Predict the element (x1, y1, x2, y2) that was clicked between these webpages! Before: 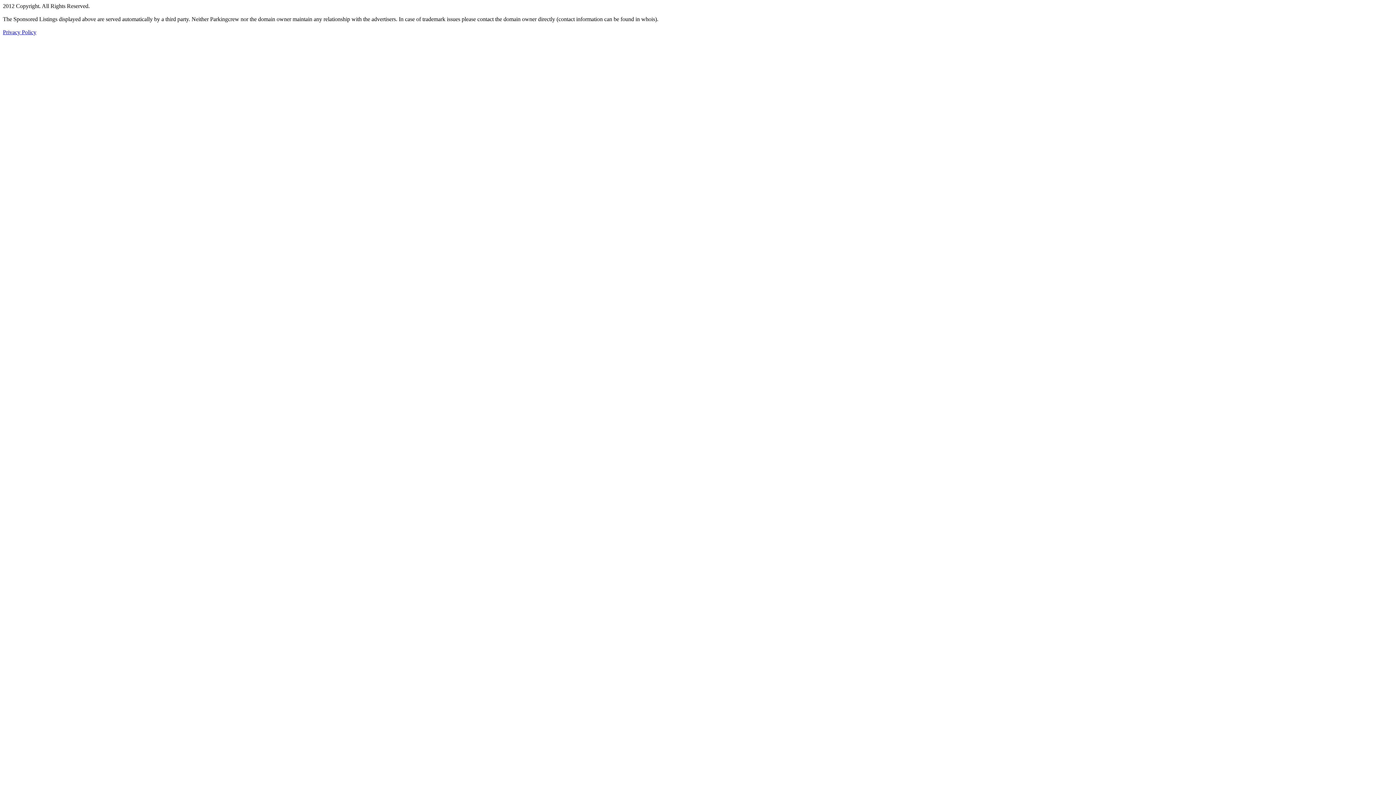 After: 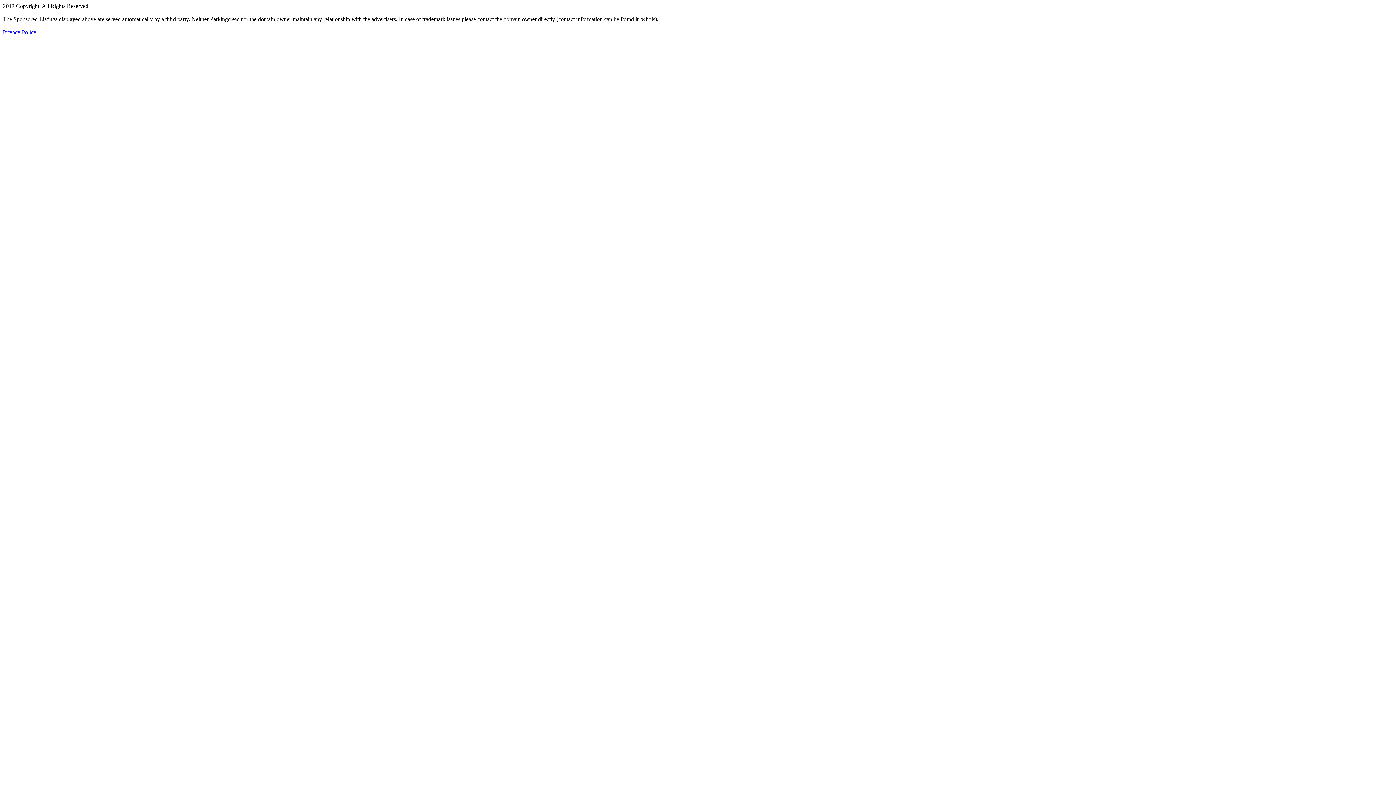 Action: bbox: (2, 29, 36, 35) label: Privacy Policy